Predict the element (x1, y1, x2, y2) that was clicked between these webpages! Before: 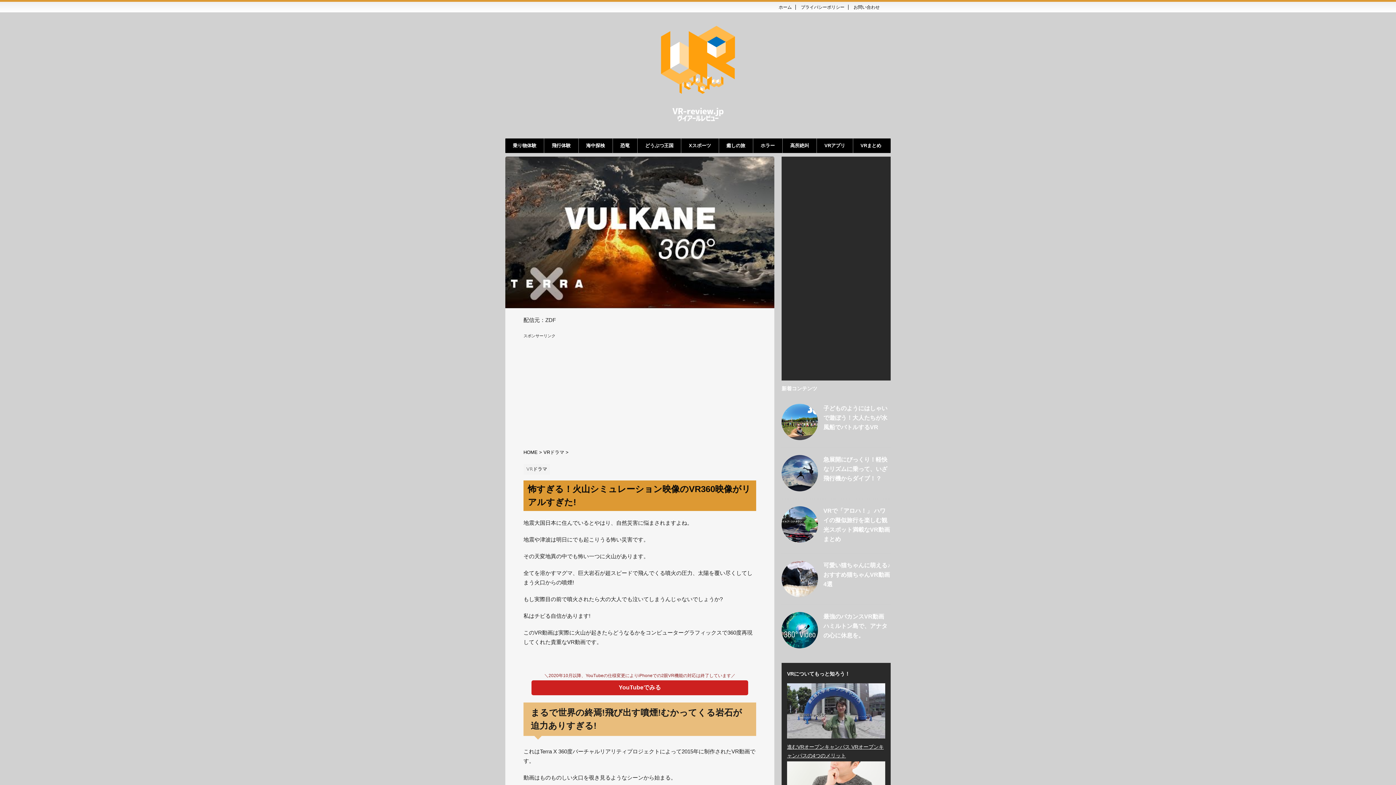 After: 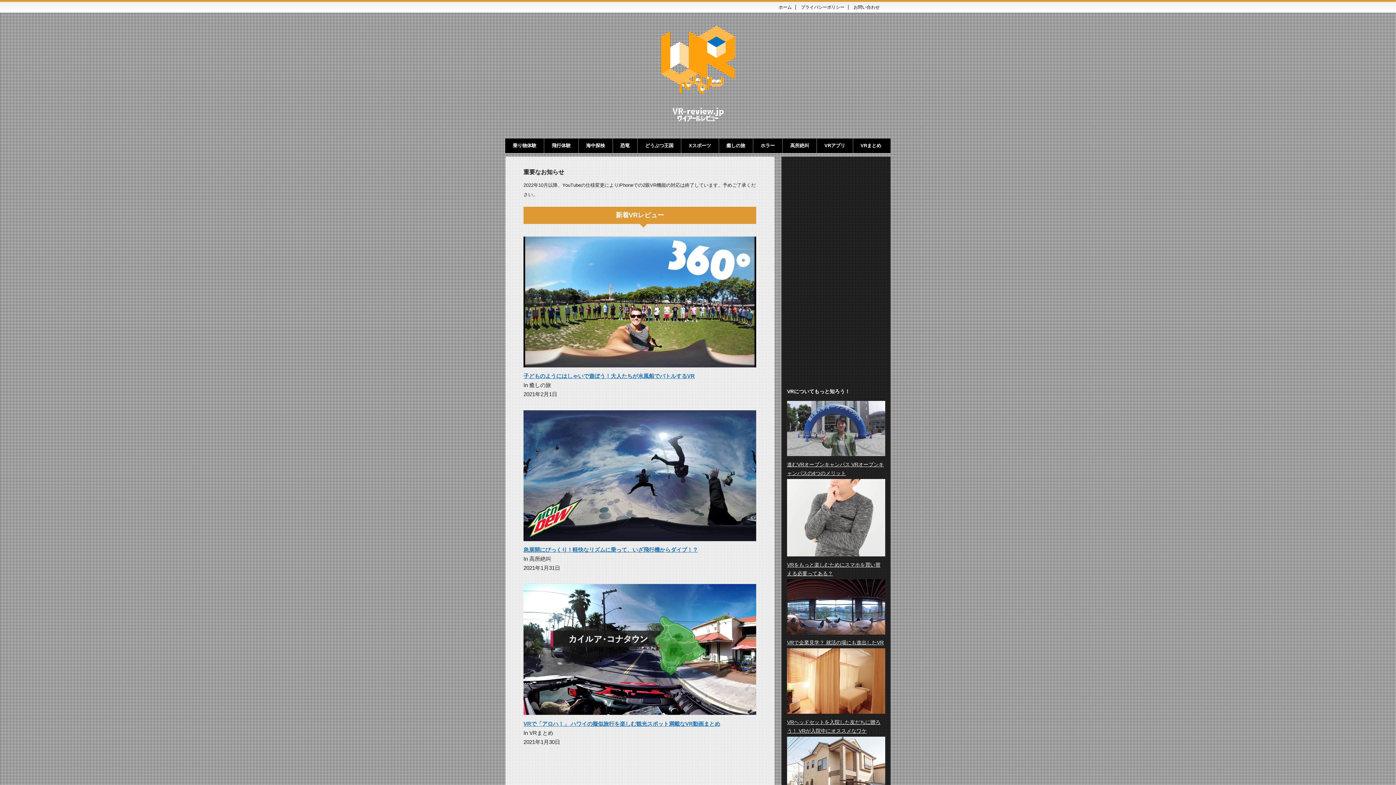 Action: bbox: (0, 12, 1396, 135)